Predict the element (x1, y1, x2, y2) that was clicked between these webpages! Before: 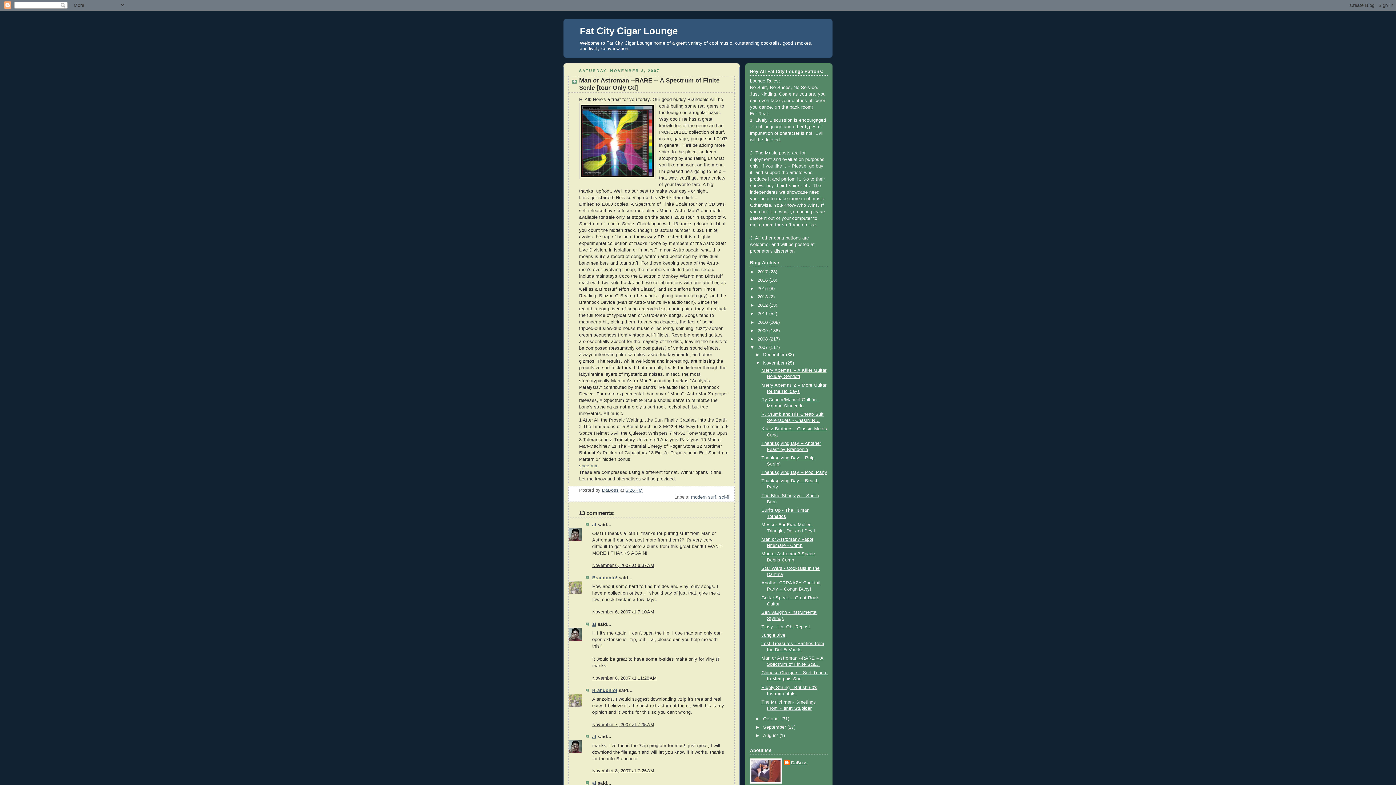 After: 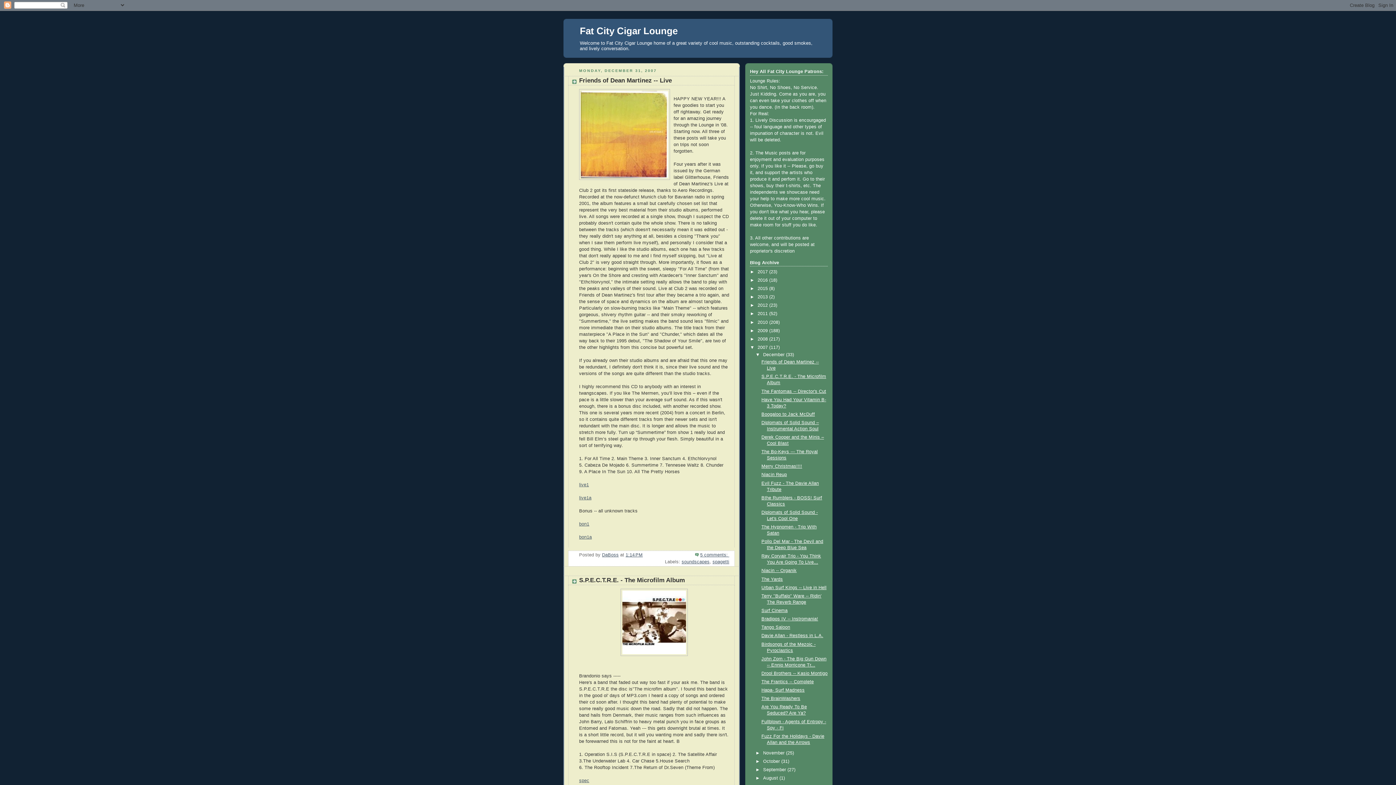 Action: label: 2007  bbox: (757, 345, 769, 350)